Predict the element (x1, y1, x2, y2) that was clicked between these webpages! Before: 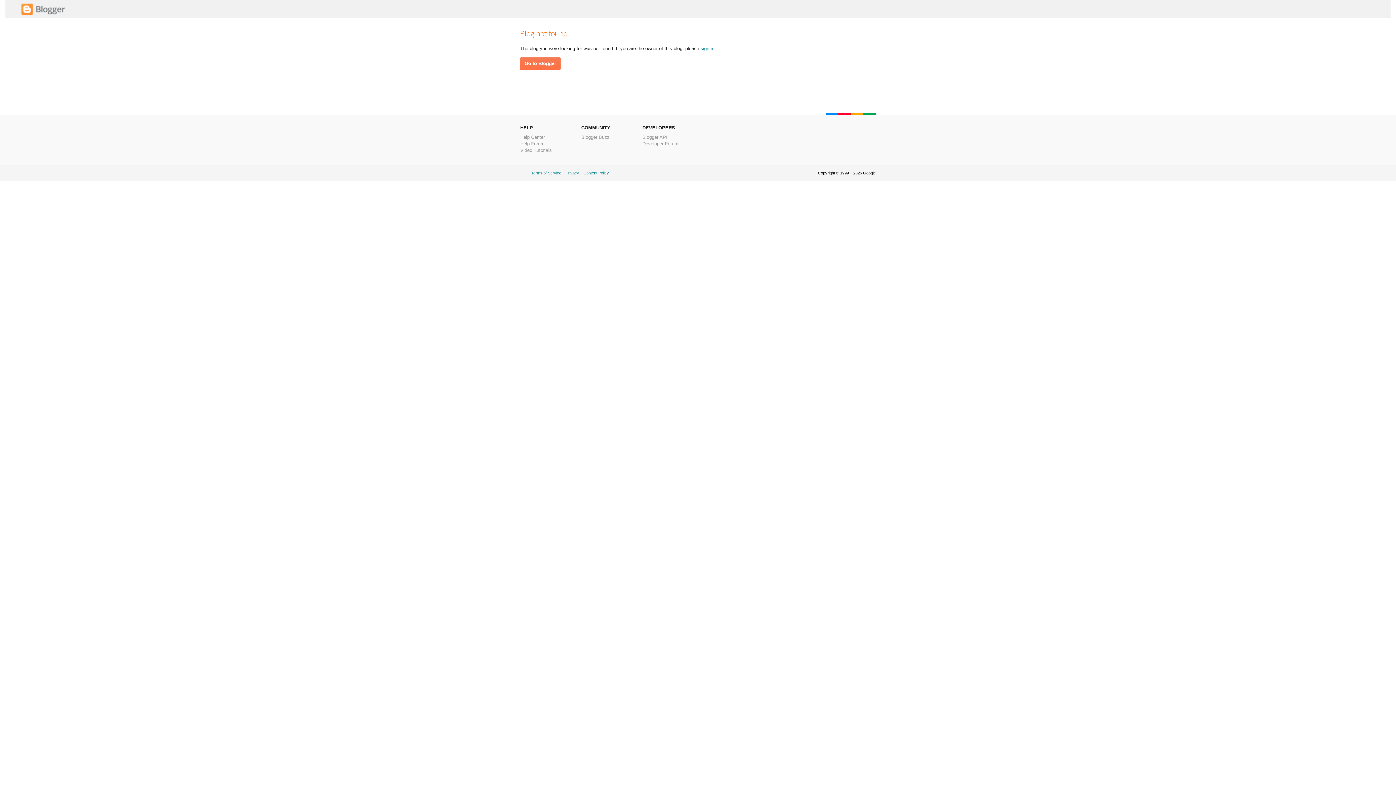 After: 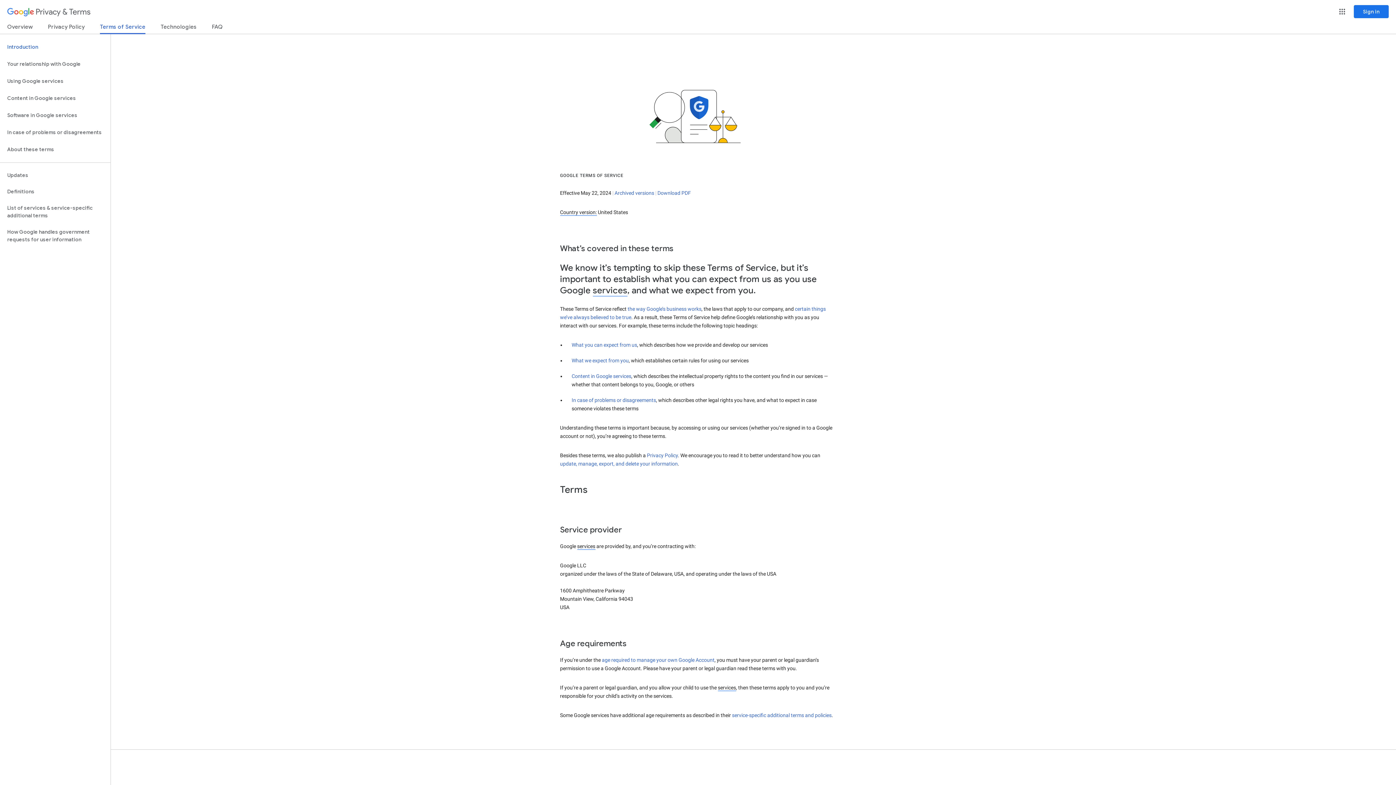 Action: bbox: (531, 170, 561, 175) label: Terms of Service